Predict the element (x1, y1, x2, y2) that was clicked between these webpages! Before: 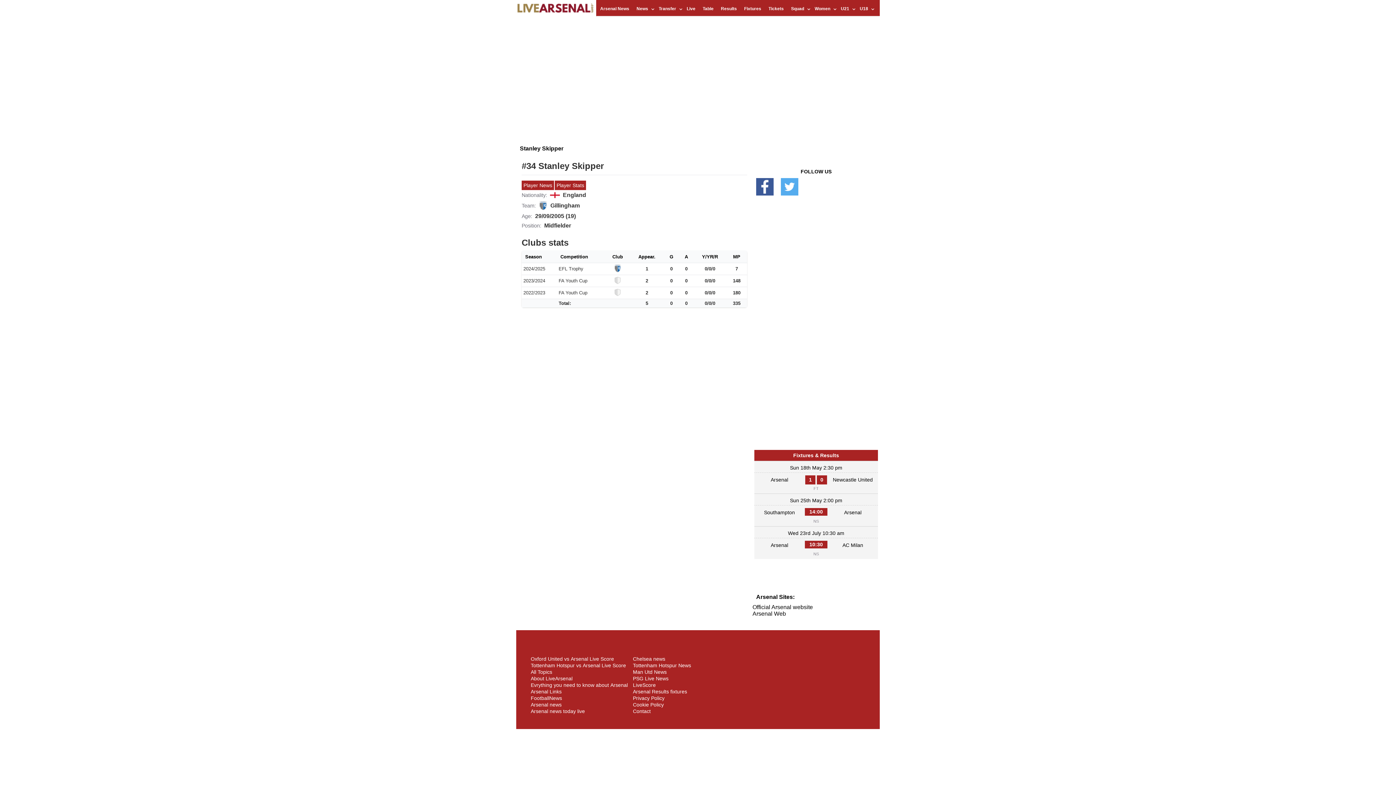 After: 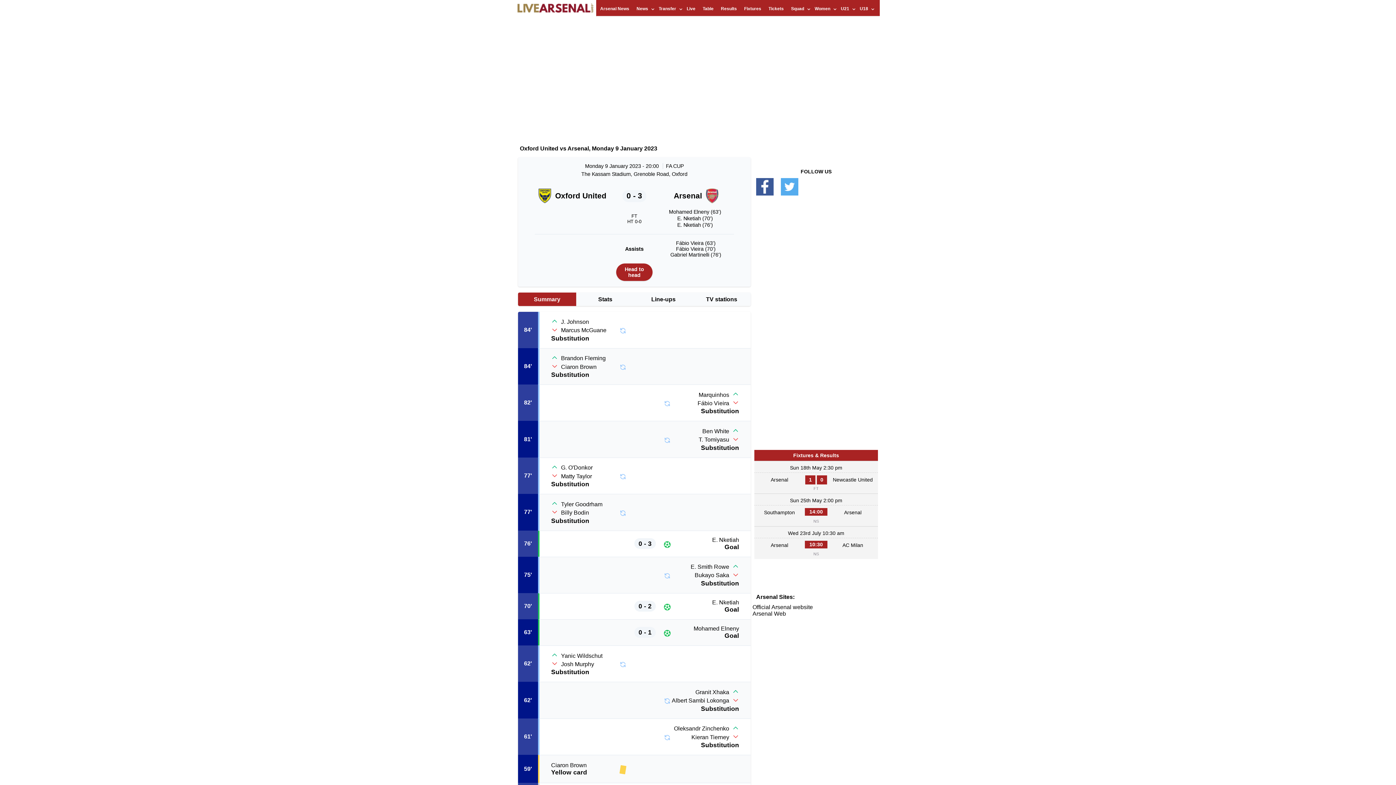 Action: label: Oxford United vs Arsenal Live Score bbox: (530, 656, 614, 662)